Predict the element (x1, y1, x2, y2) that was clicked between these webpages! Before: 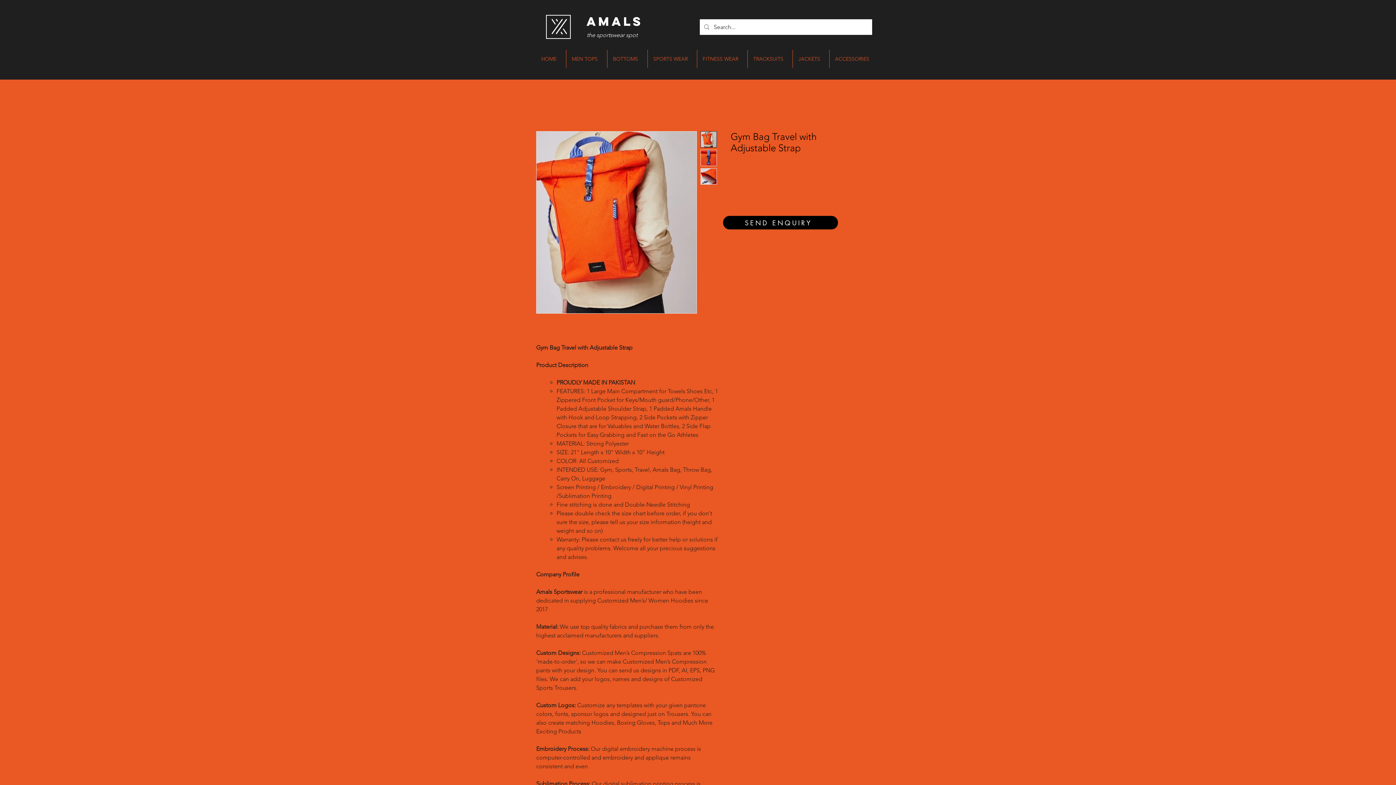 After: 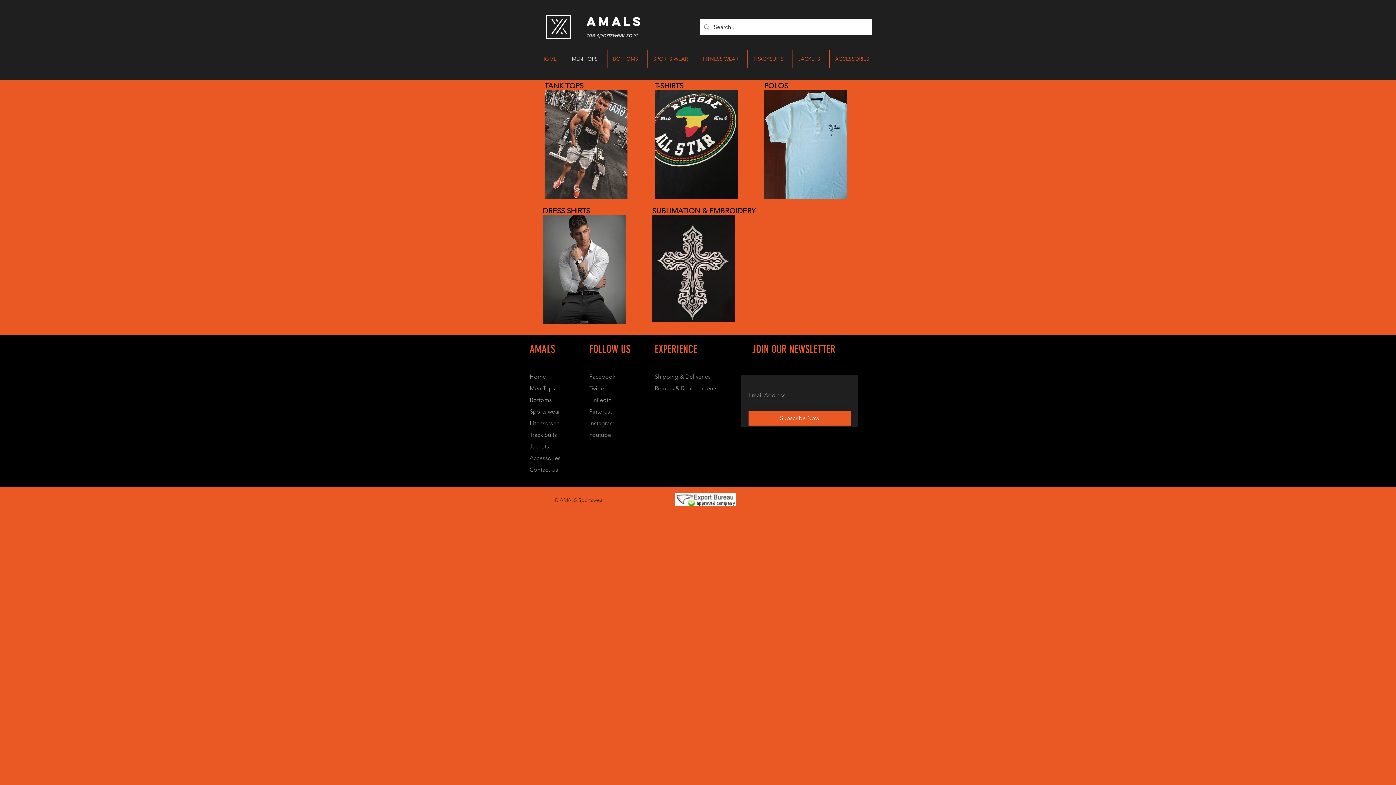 Action: label: MEN TOPS bbox: (566, 49, 607, 68)